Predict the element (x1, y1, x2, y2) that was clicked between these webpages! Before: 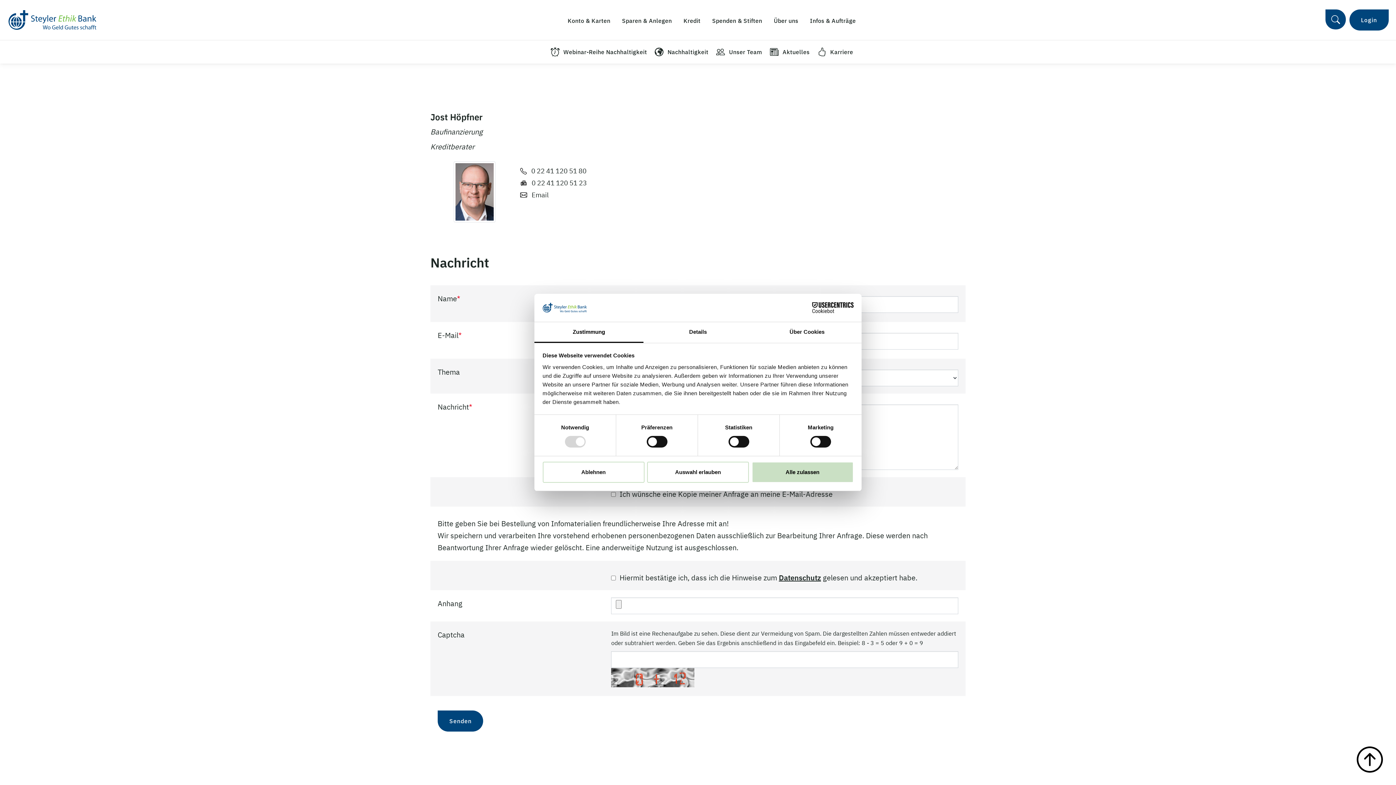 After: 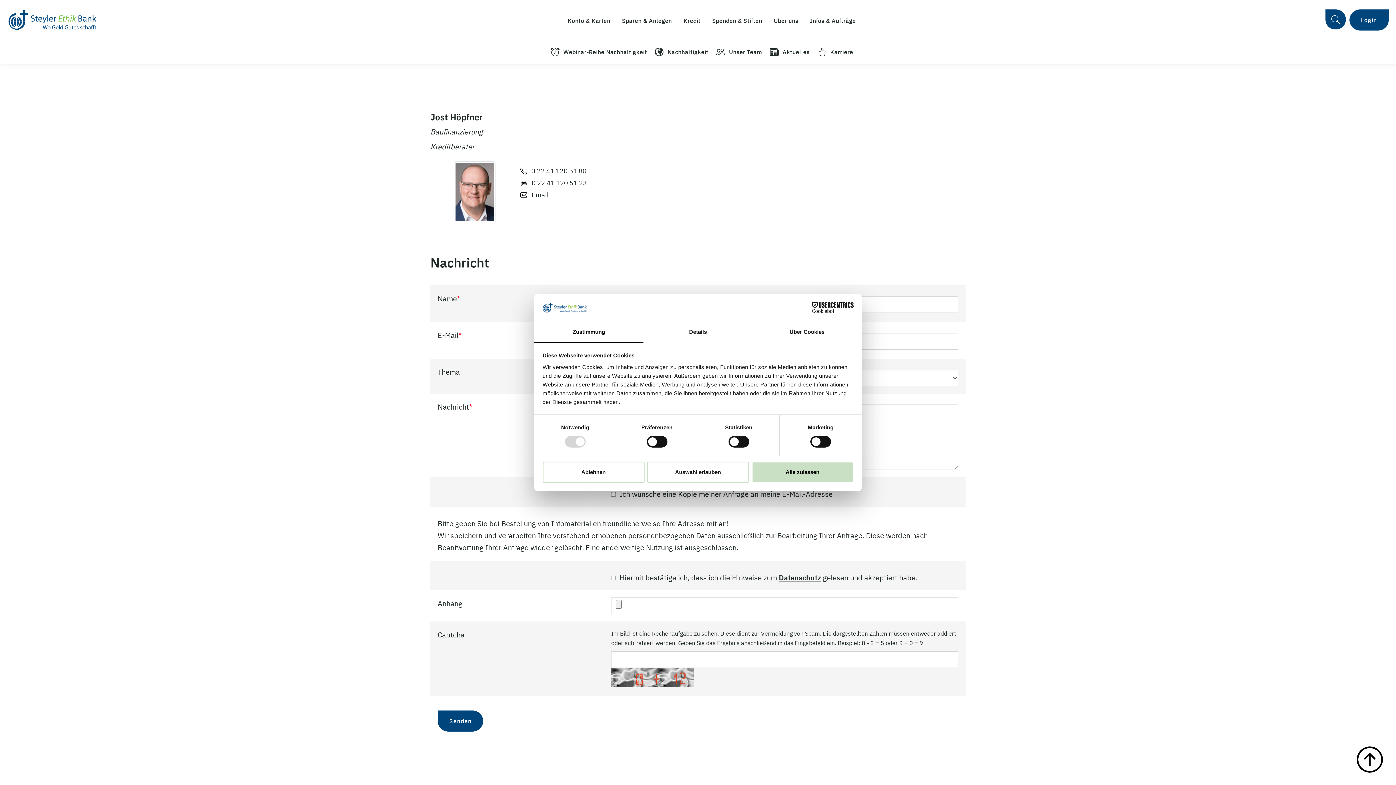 Action: label: Email bbox: (531, 190, 548, 199)